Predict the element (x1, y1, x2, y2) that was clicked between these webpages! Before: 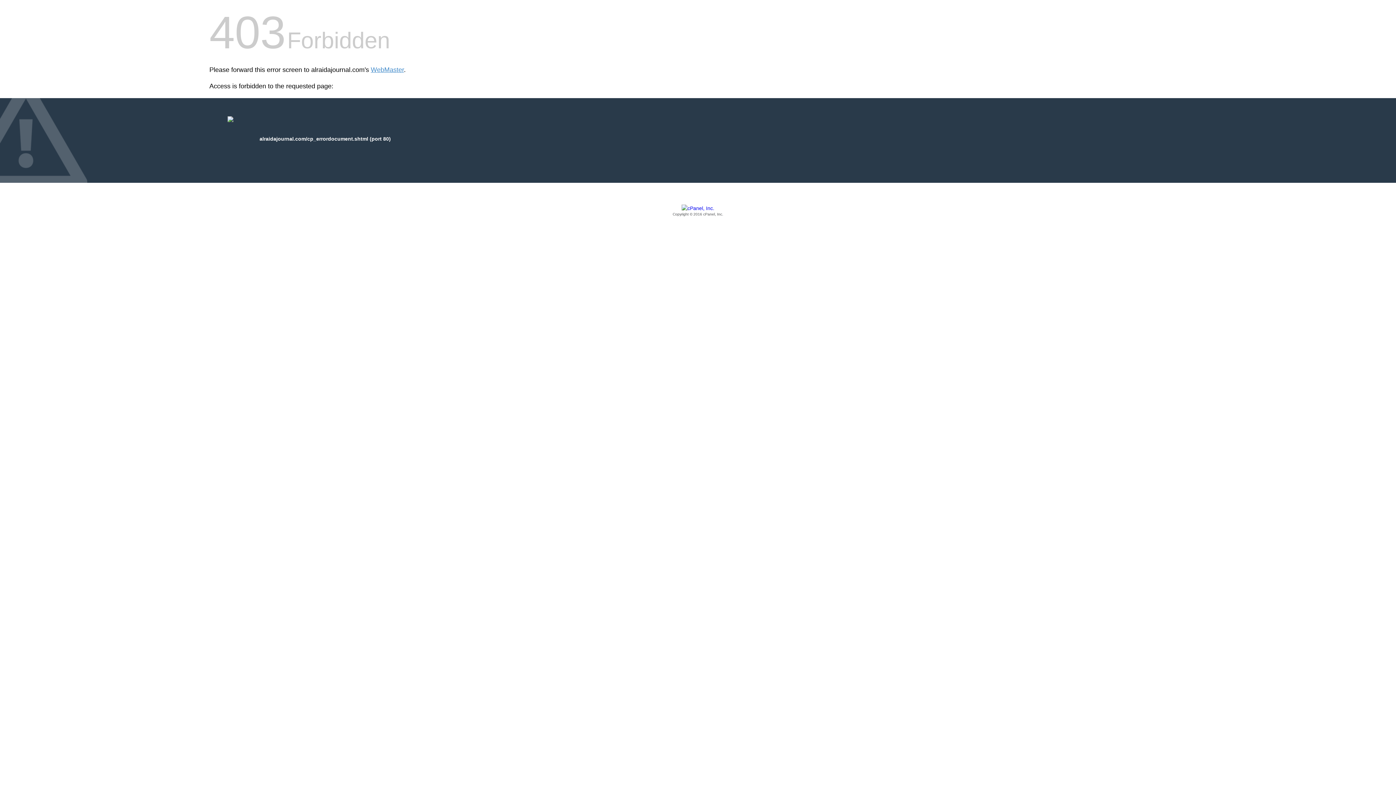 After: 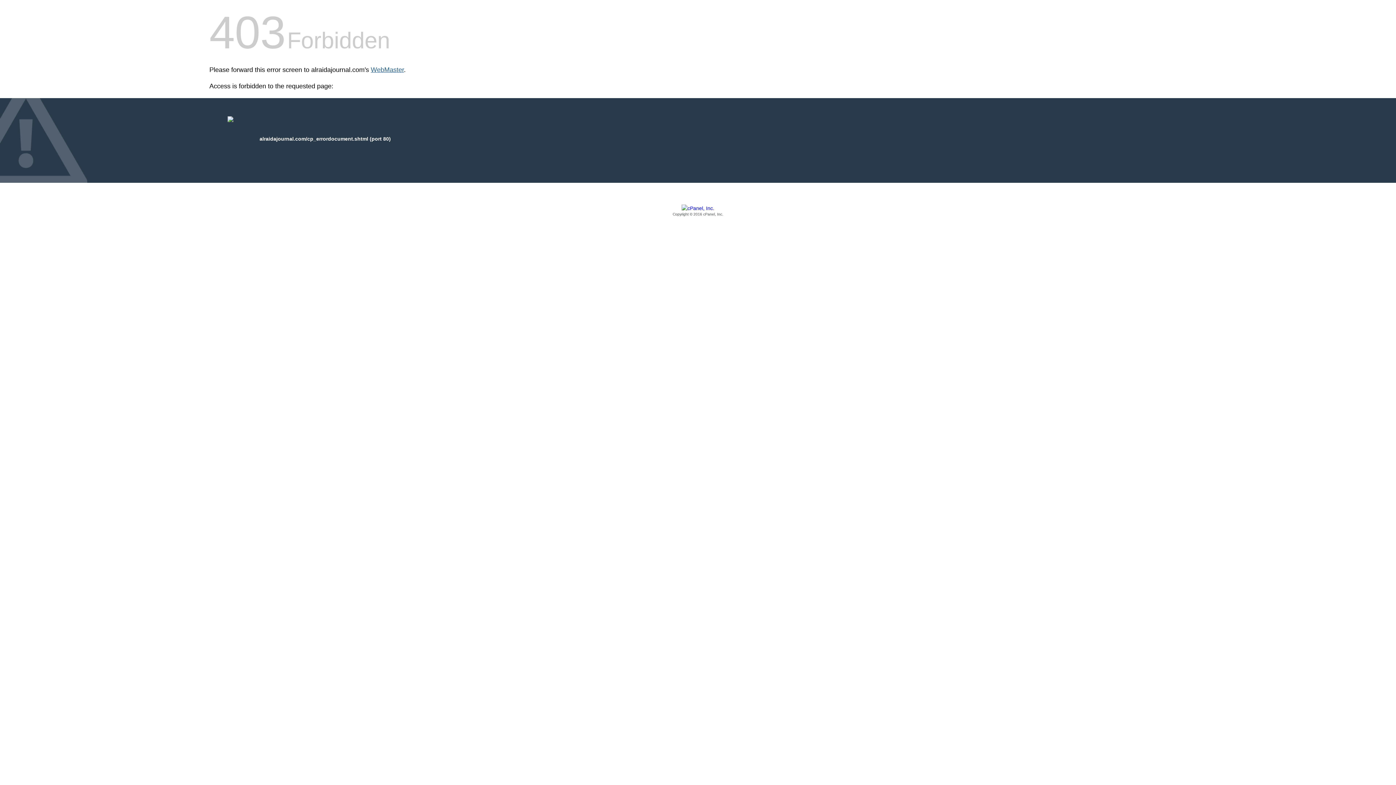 Action: label: WebMaster bbox: (370, 66, 404, 73)